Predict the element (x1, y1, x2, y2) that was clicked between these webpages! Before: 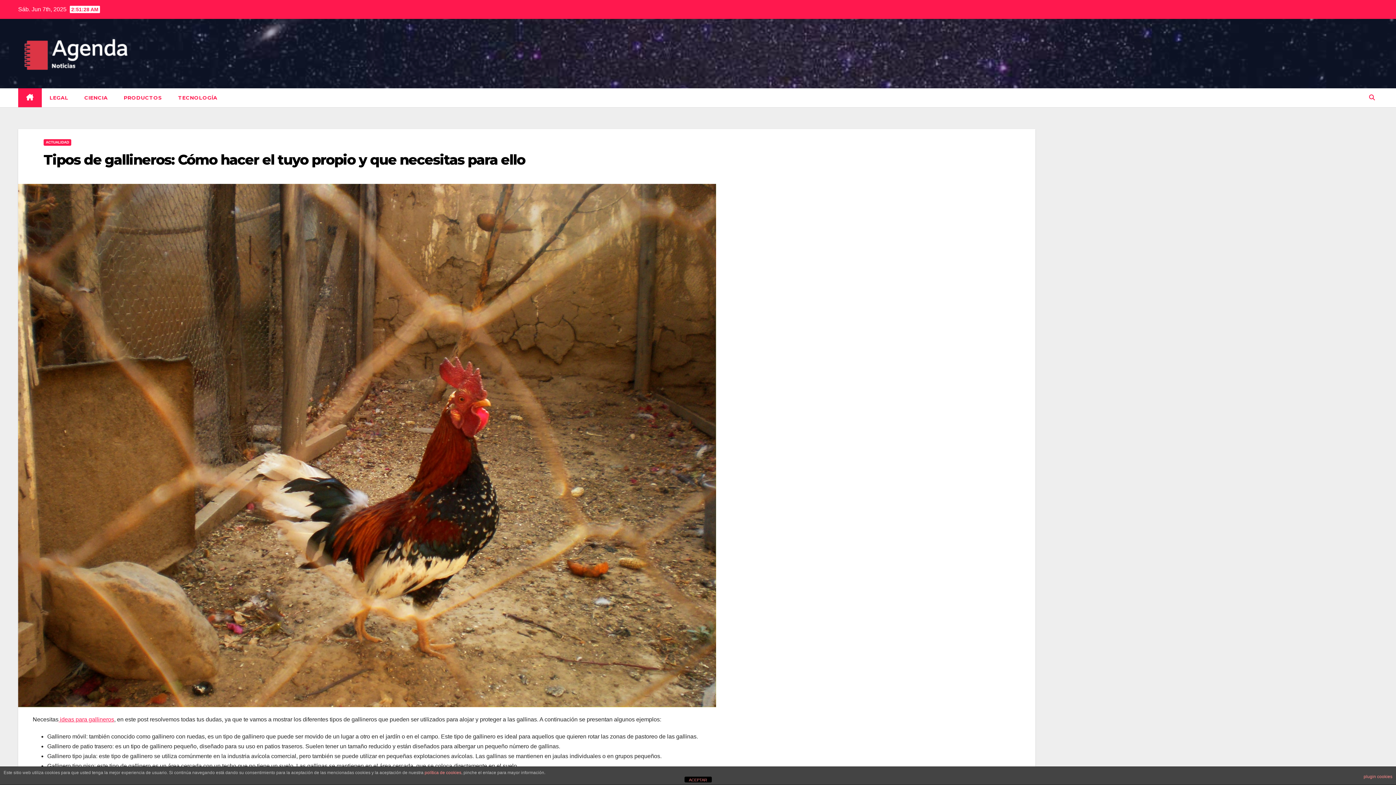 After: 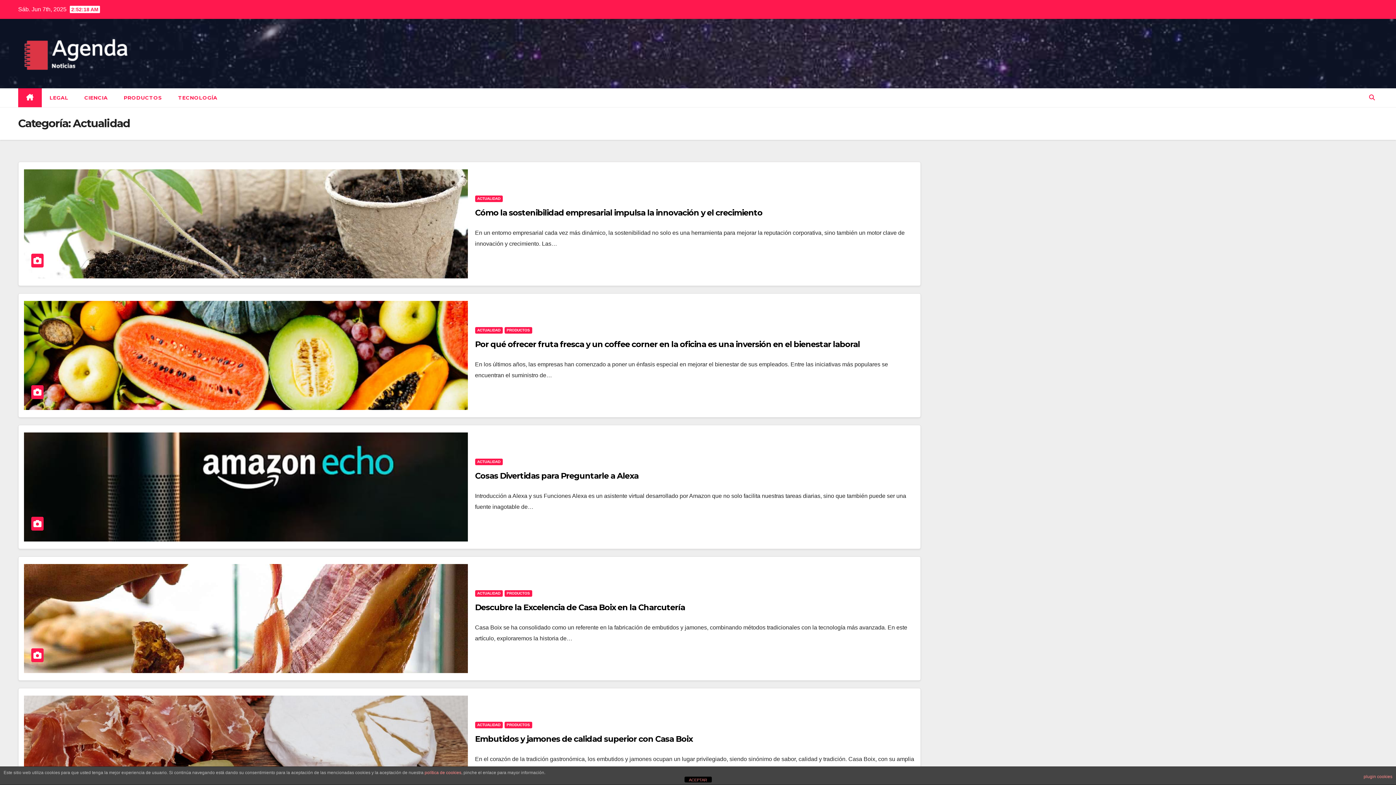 Action: bbox: (43, 139, 71, 145) label: ACTUALIDAD